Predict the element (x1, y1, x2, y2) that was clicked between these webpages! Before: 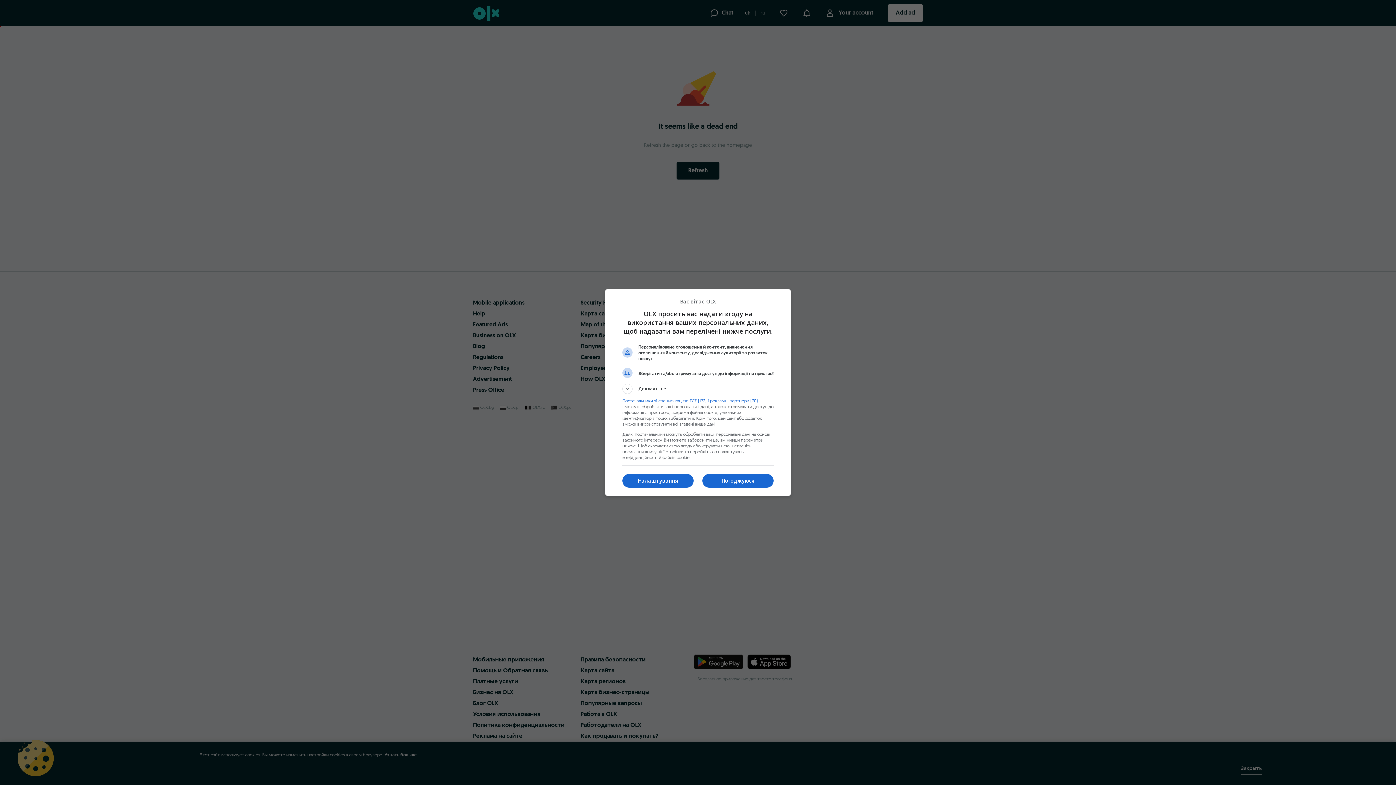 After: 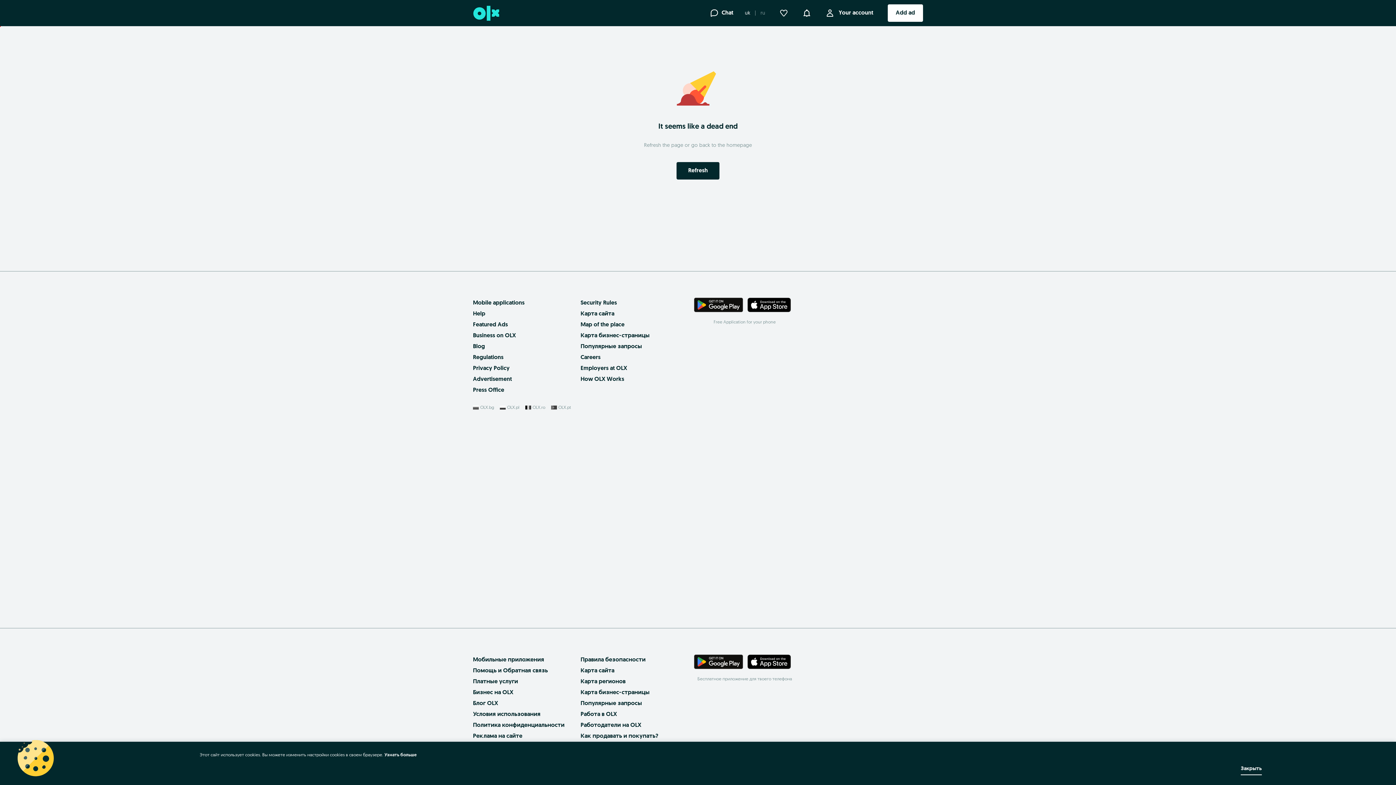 Action: bbox: (702, 474, 773, 487) label: Погоджуюся